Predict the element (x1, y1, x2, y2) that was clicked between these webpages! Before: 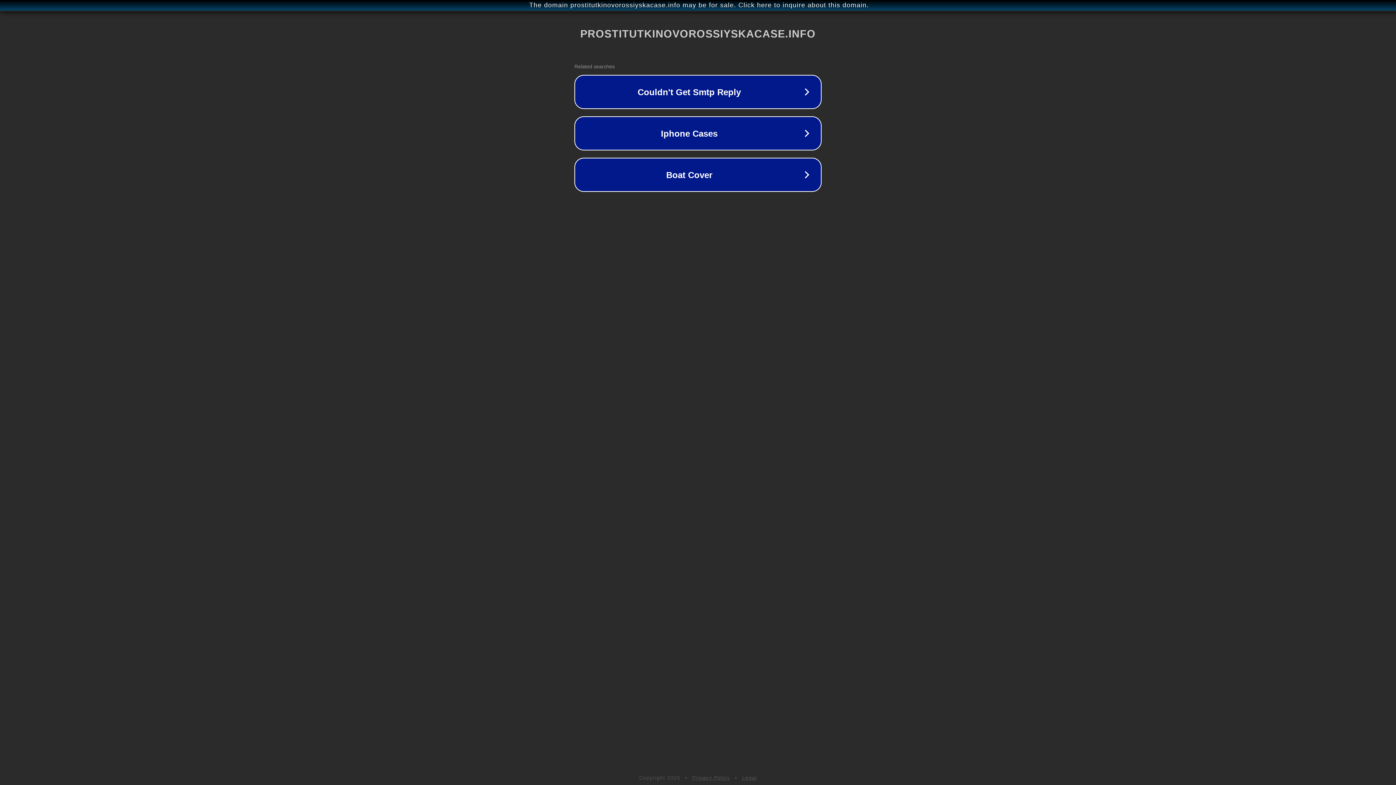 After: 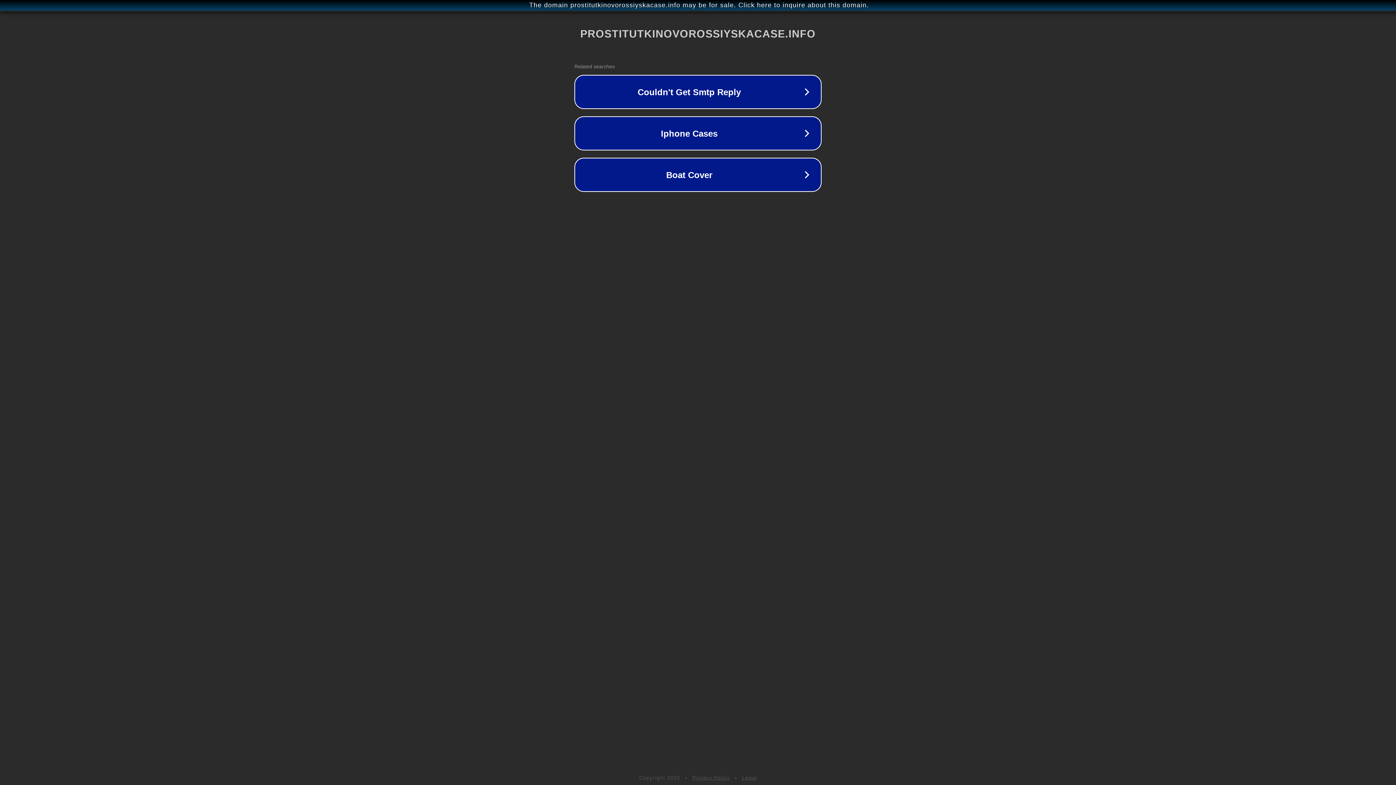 Action: label: Privacy Policy bbox: (692, 775, 730, 781)